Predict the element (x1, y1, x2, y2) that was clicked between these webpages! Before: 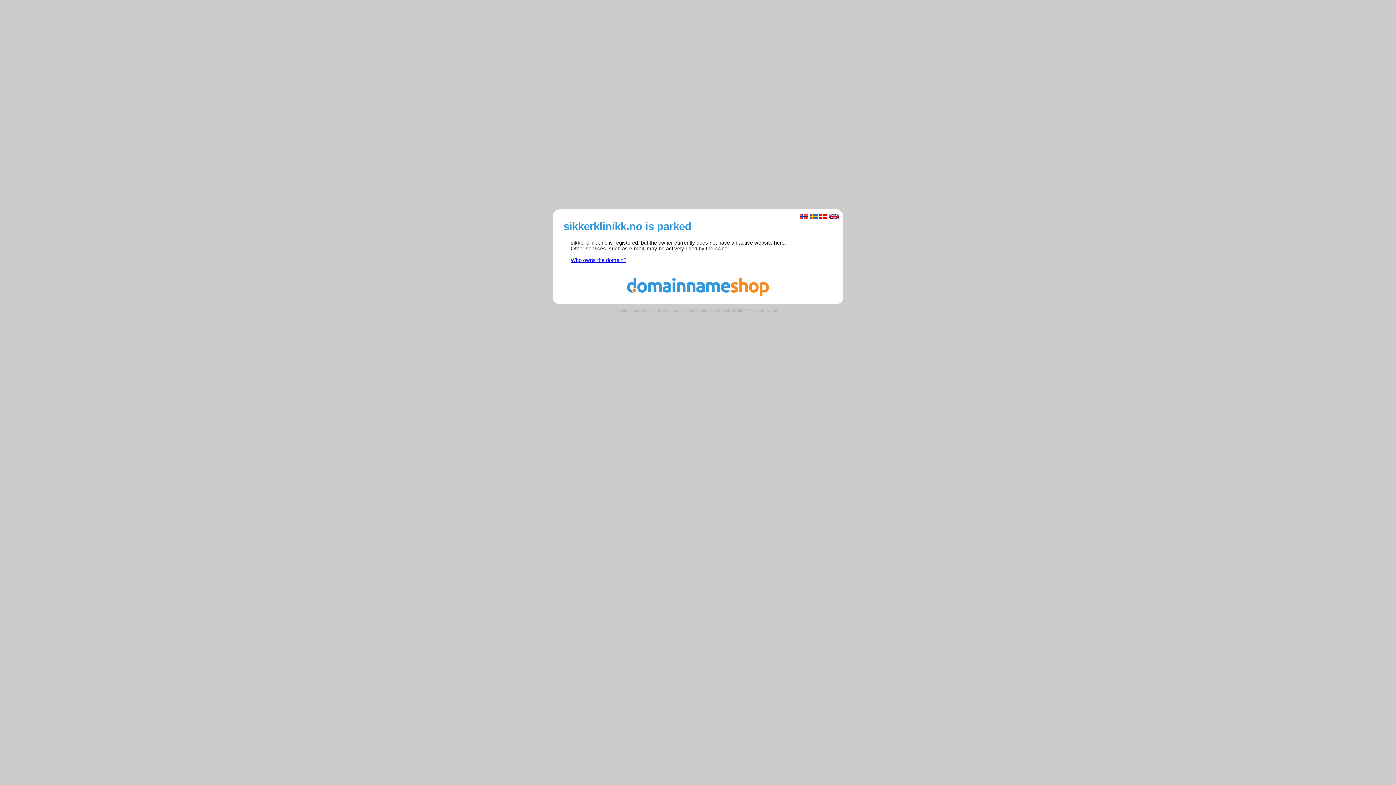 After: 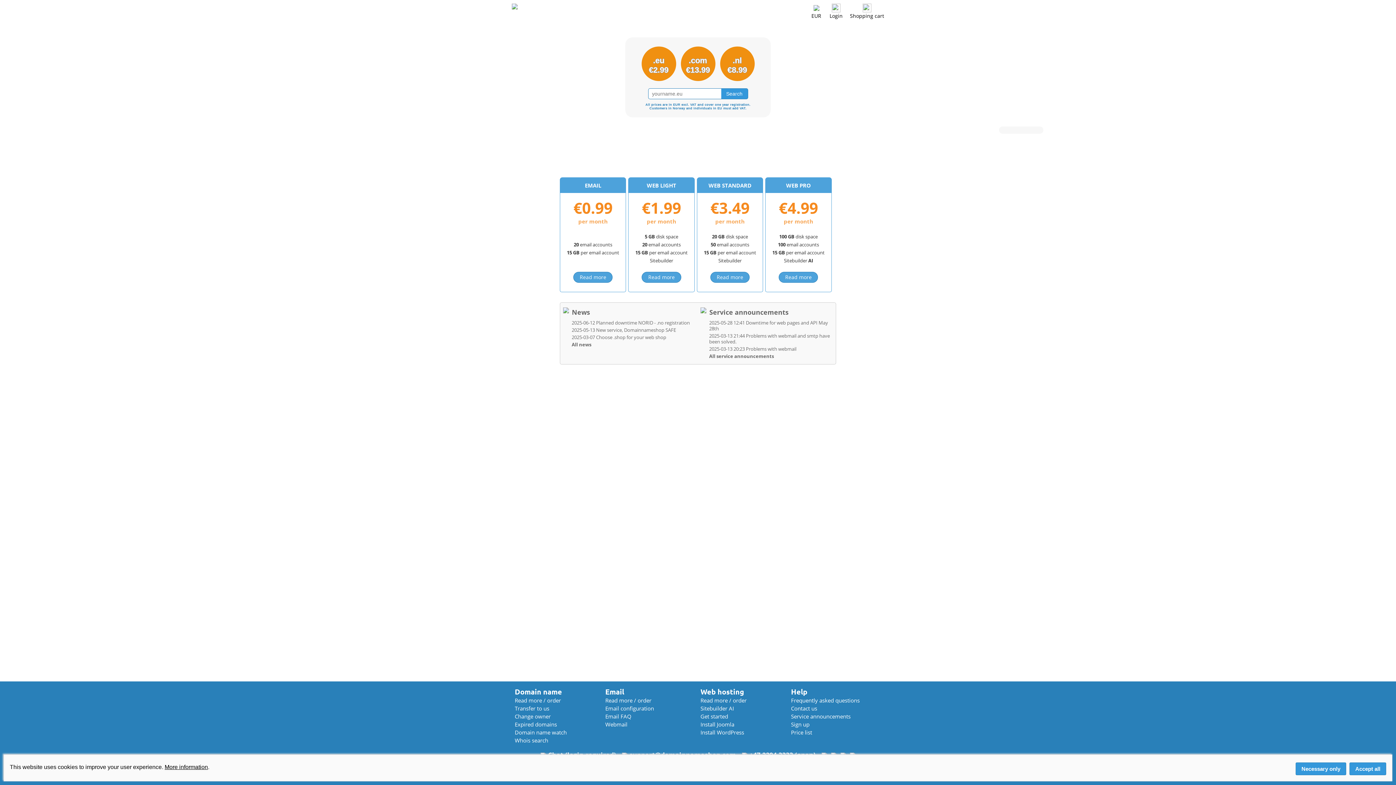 Action: bbox: (560, 291, 836, 297)